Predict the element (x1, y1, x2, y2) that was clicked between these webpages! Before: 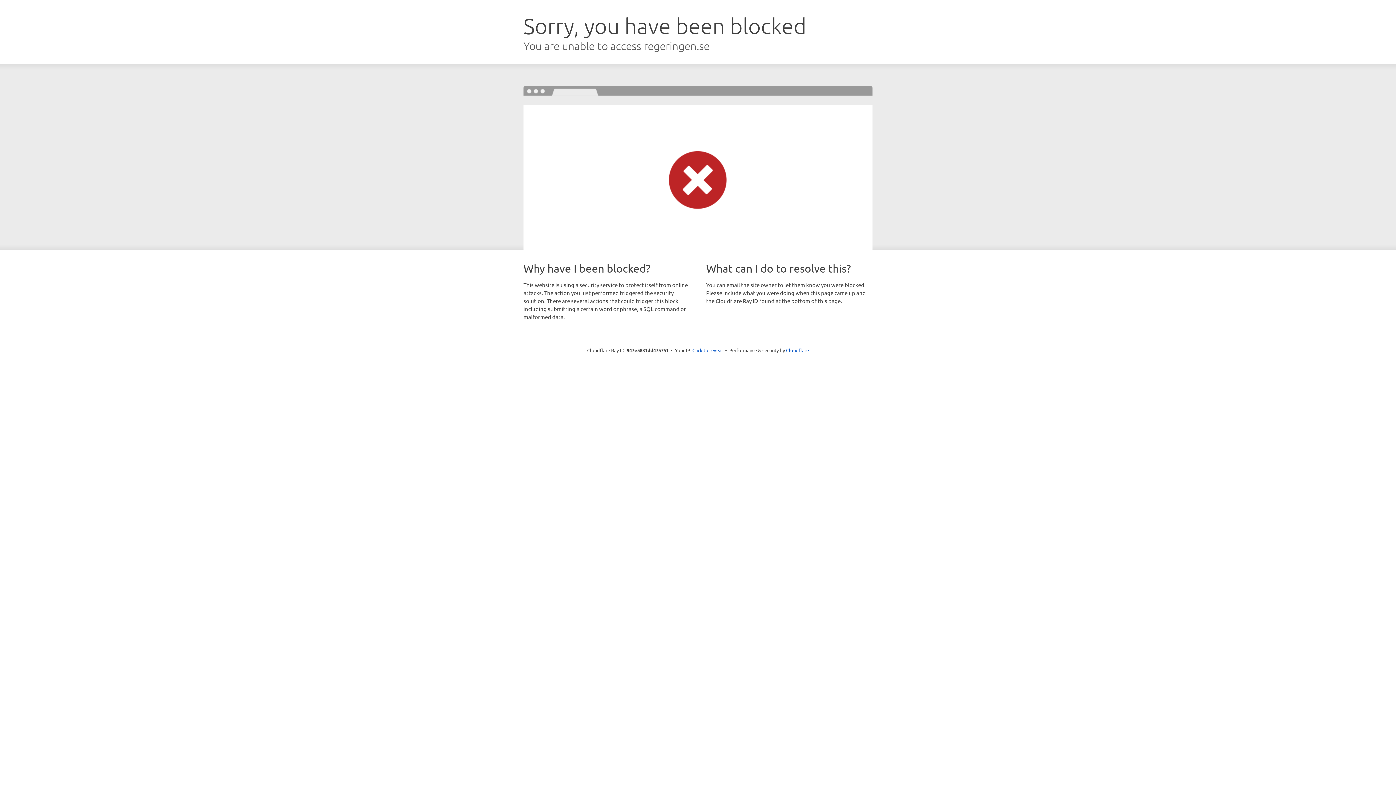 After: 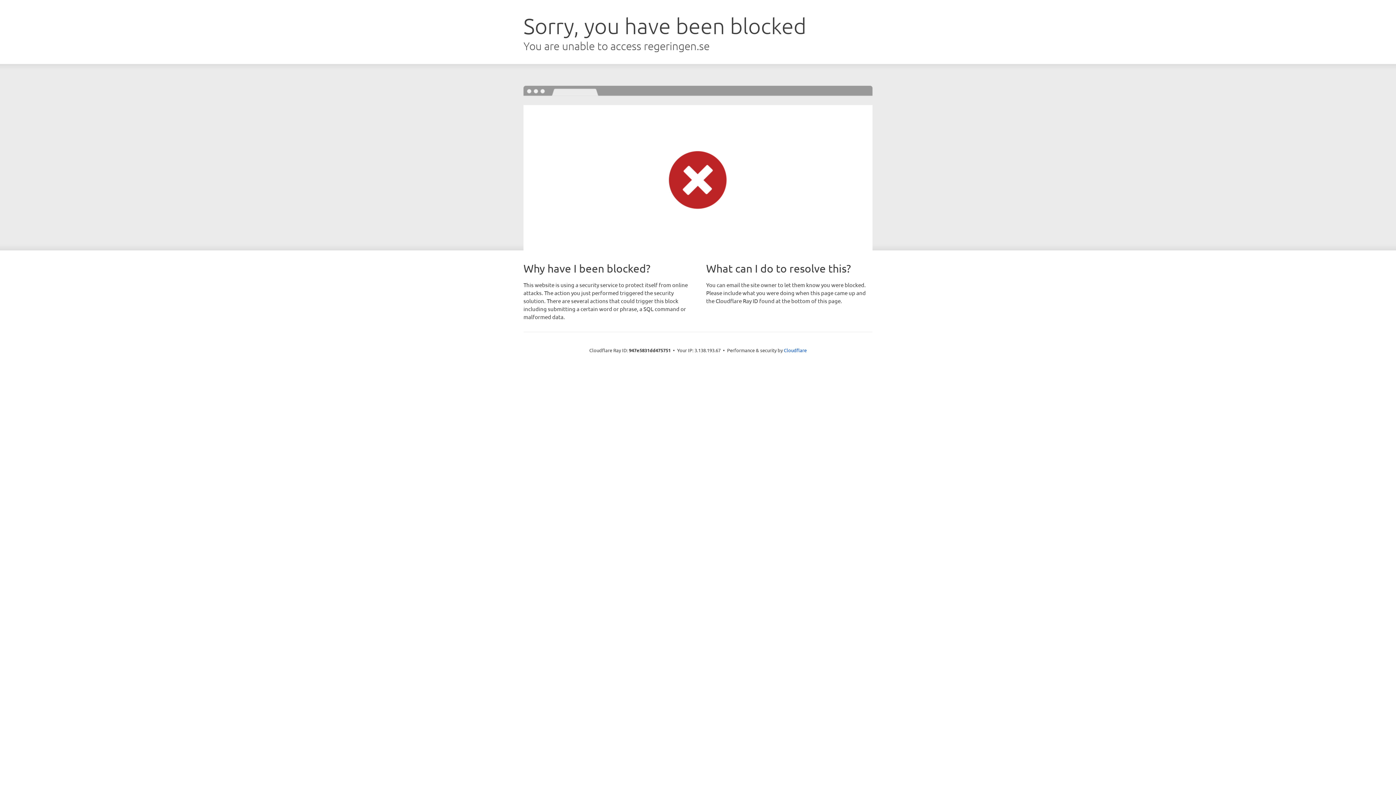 Action: bbox: (692, 346, 723, 353) label: Click to reveal